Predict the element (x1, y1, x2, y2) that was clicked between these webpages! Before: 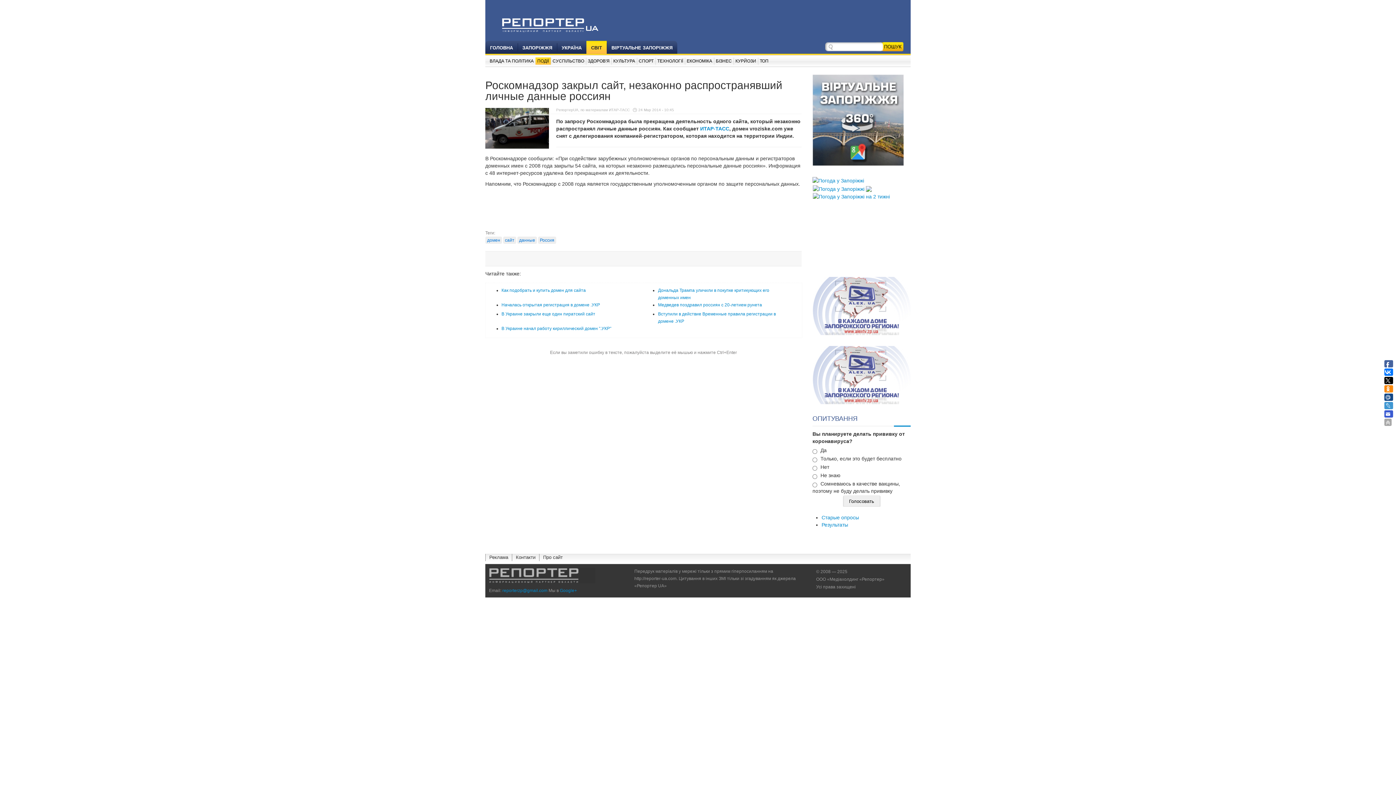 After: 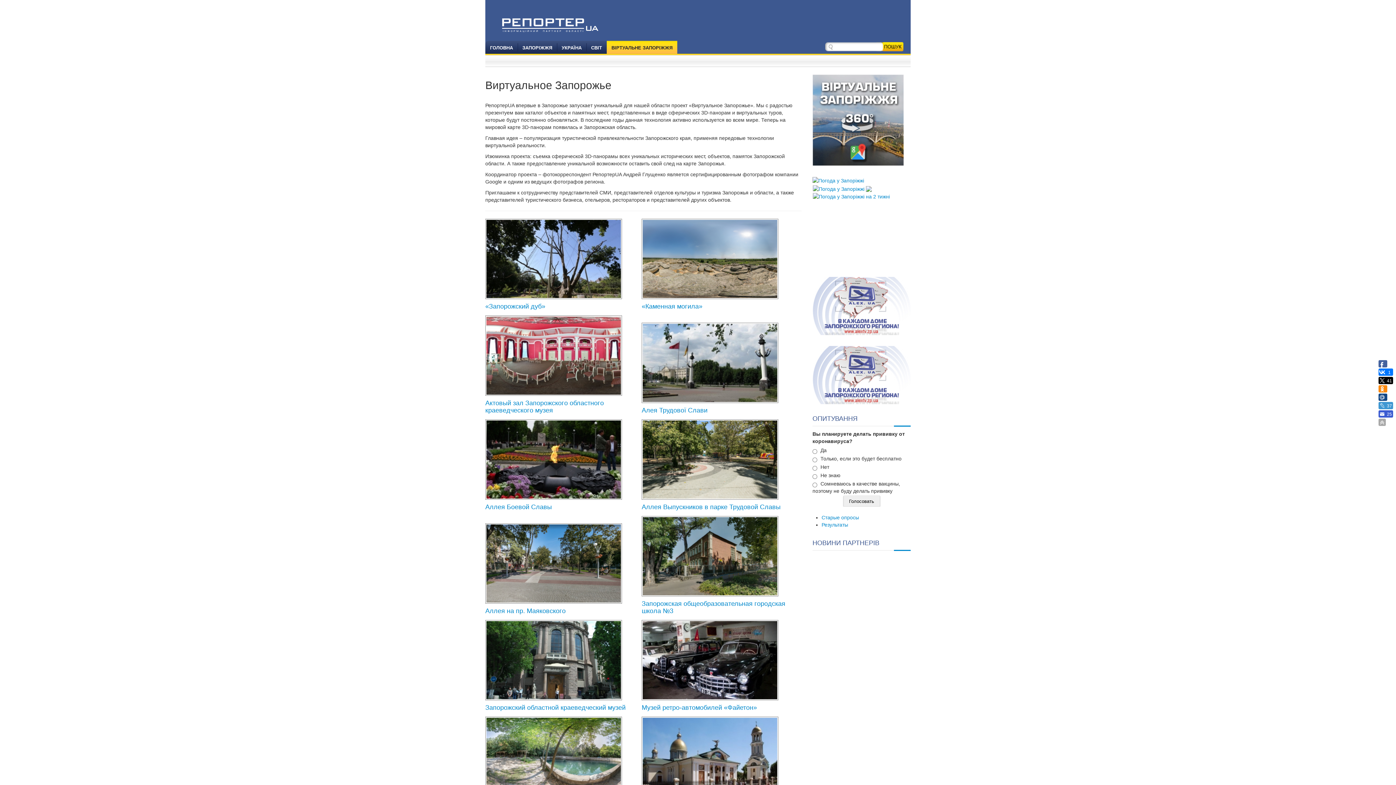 Action: bbox: (812, 116, 904, 122)